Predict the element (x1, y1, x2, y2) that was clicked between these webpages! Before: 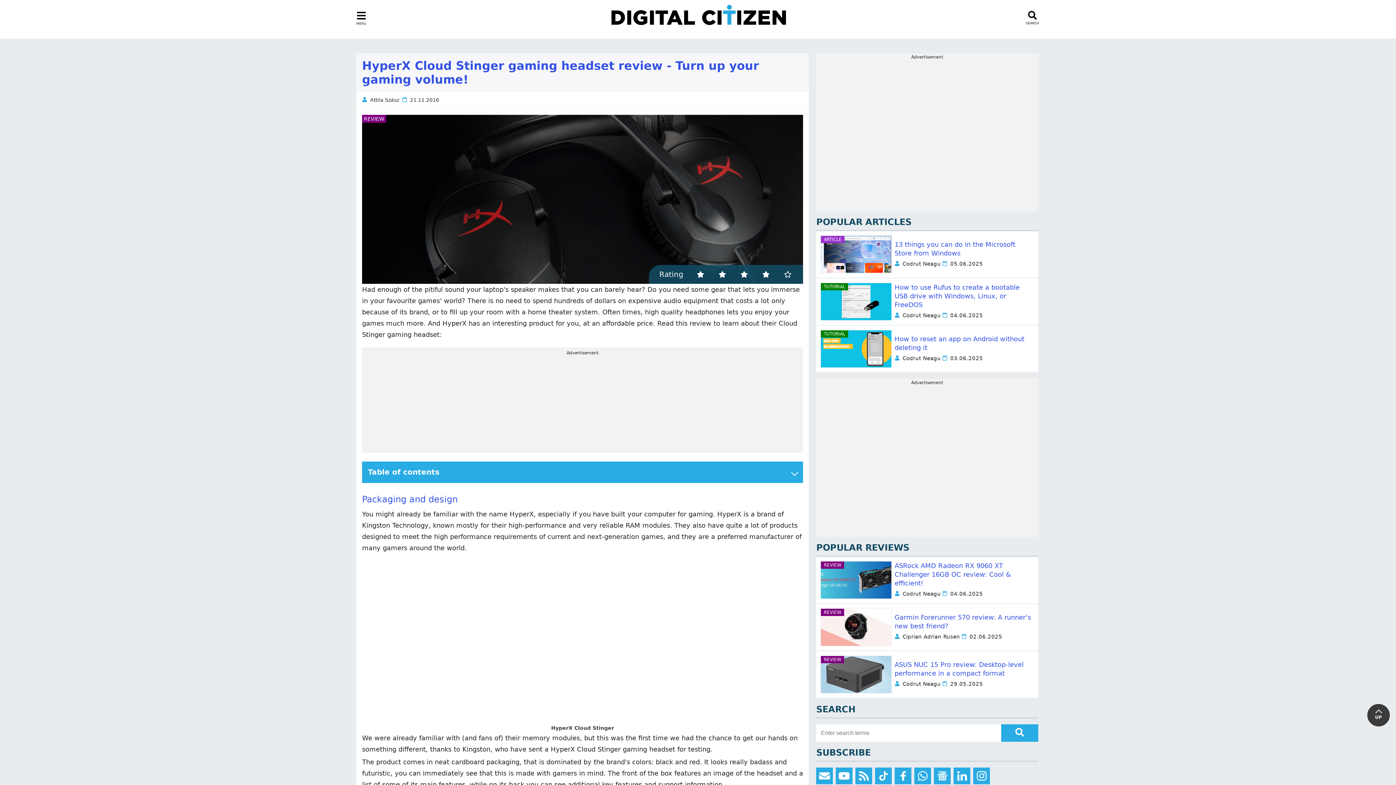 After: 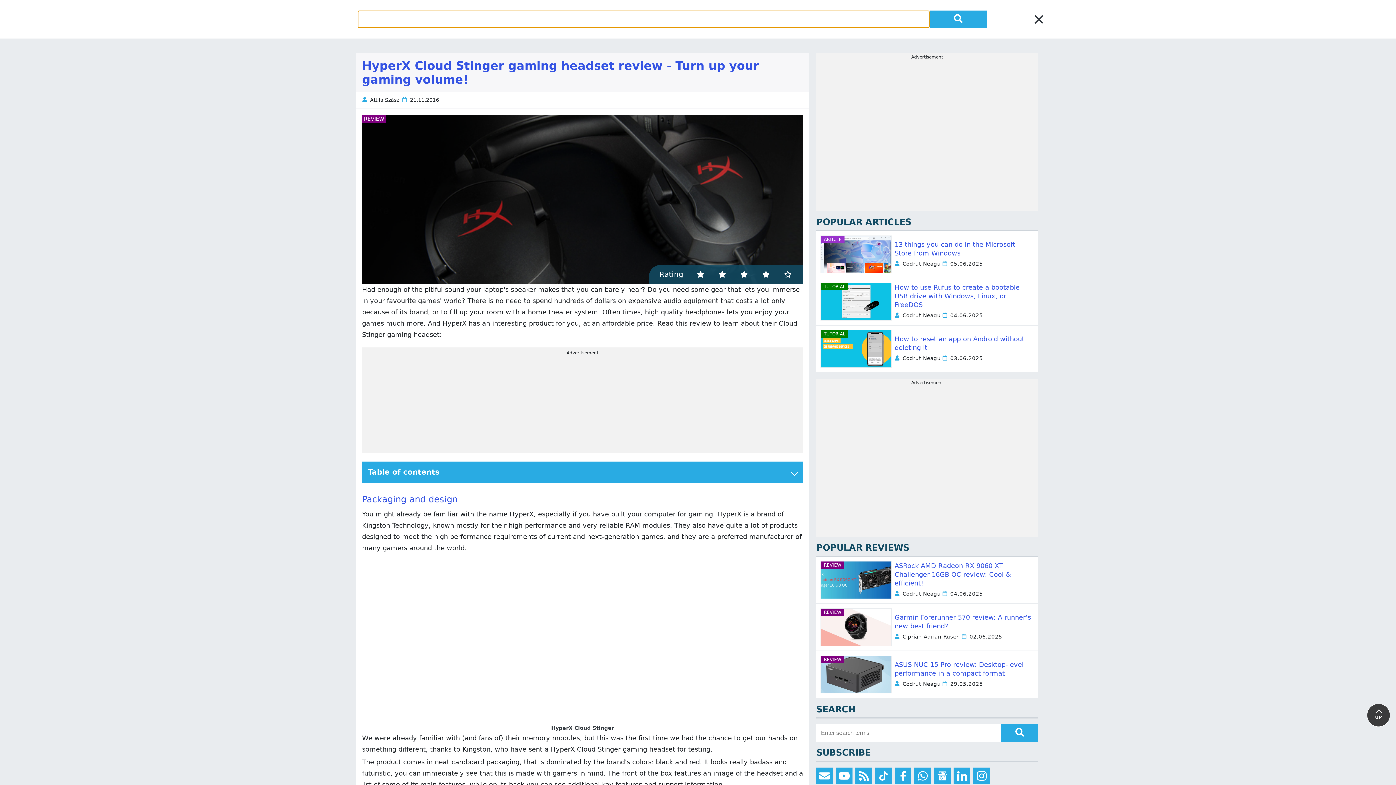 Action: bbox: (1026, 10, 1038, 25) label: search toggle